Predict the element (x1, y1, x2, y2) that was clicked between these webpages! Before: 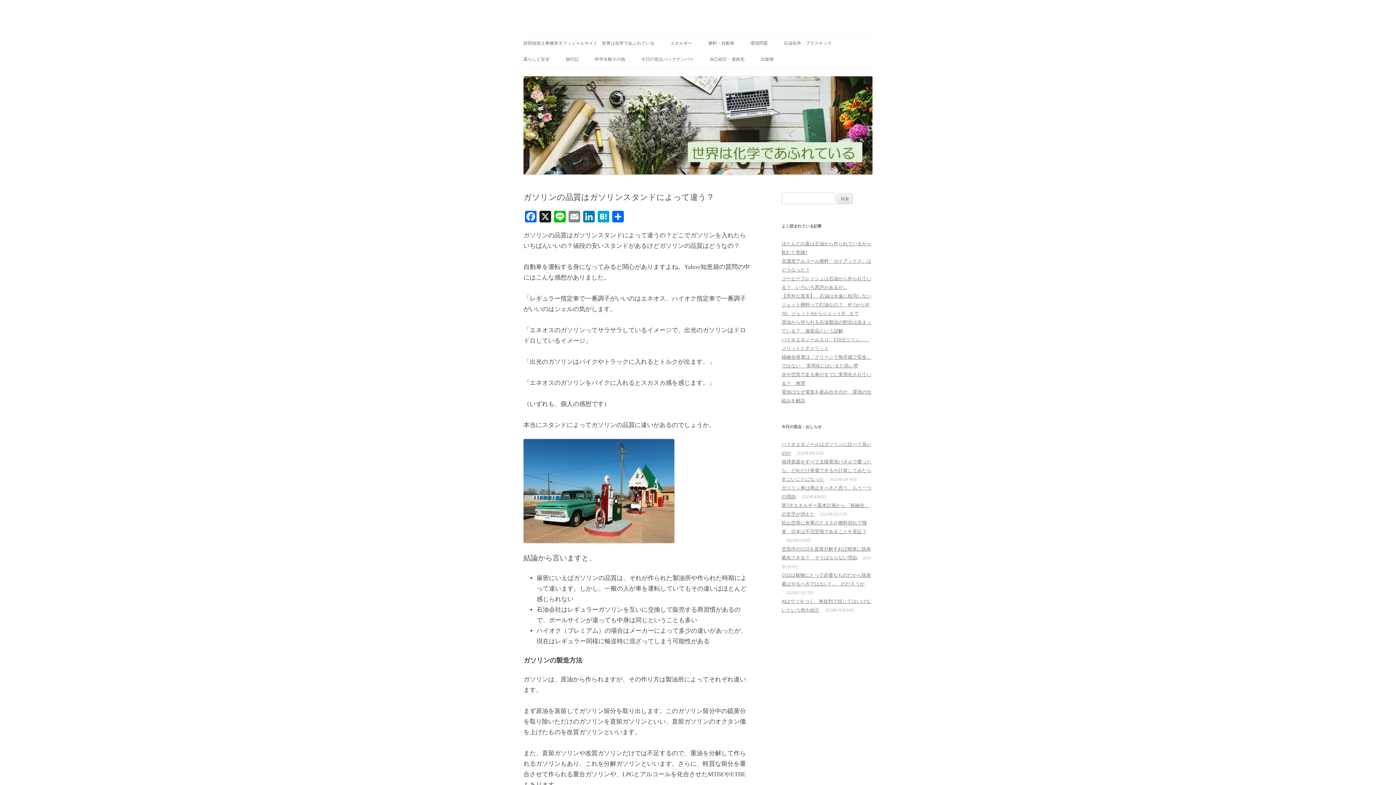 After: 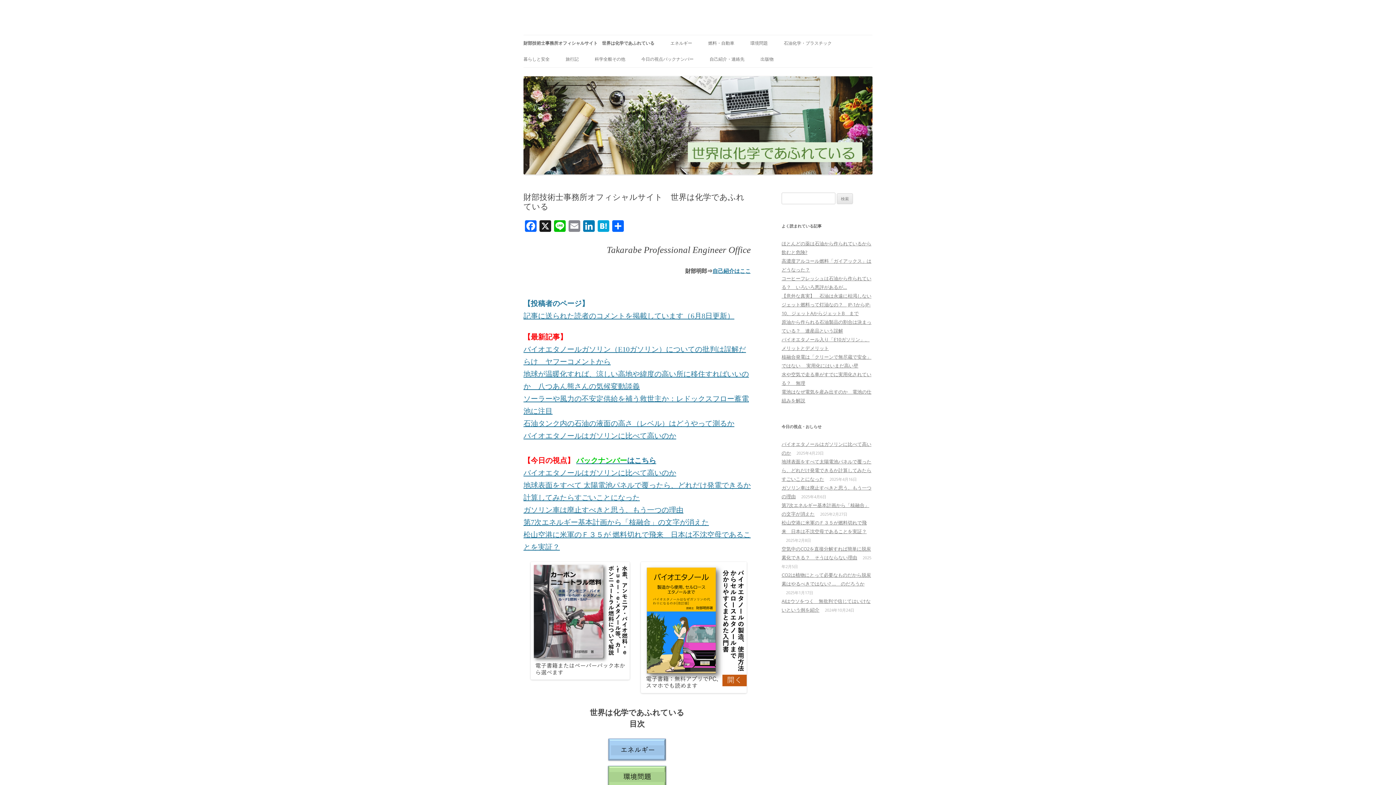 Action: bbox: (523, 169, 872, 175)